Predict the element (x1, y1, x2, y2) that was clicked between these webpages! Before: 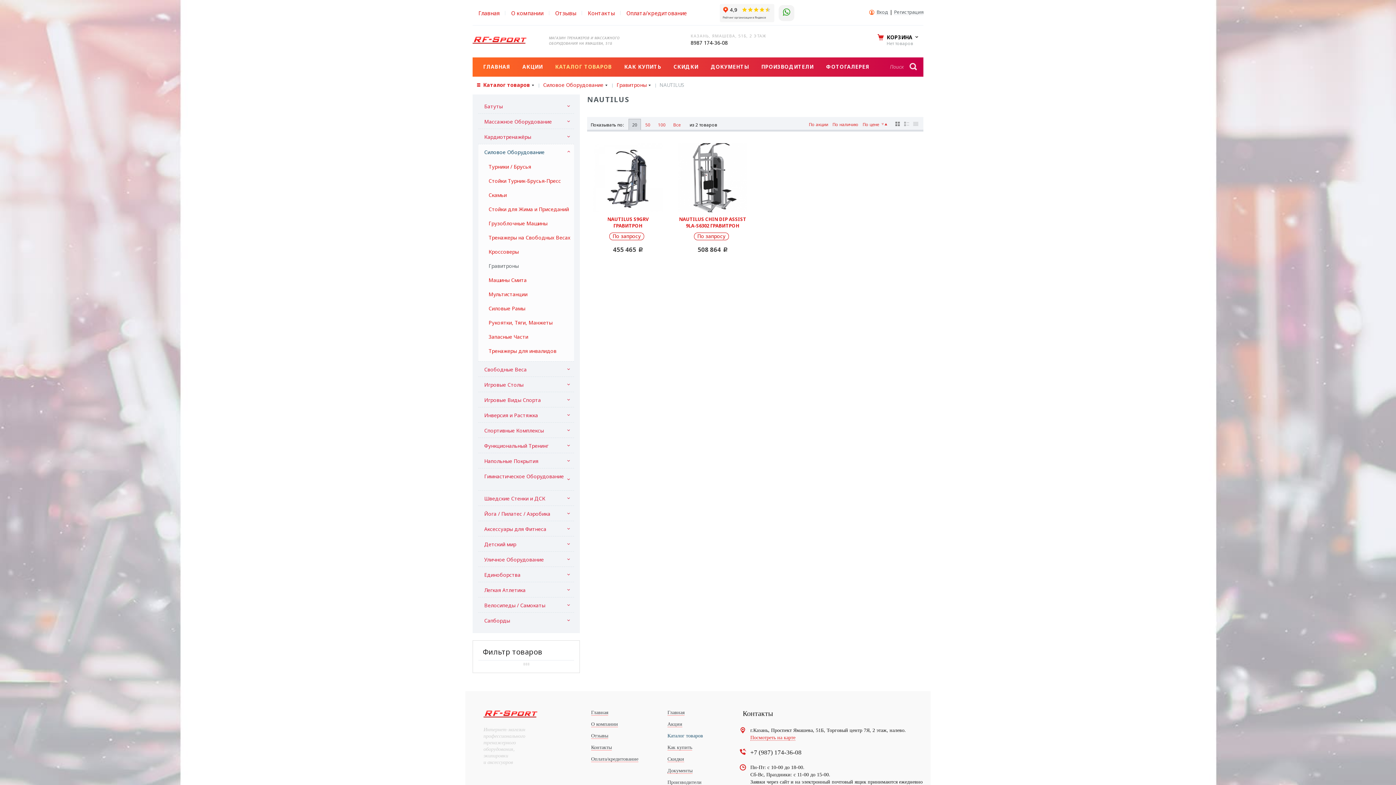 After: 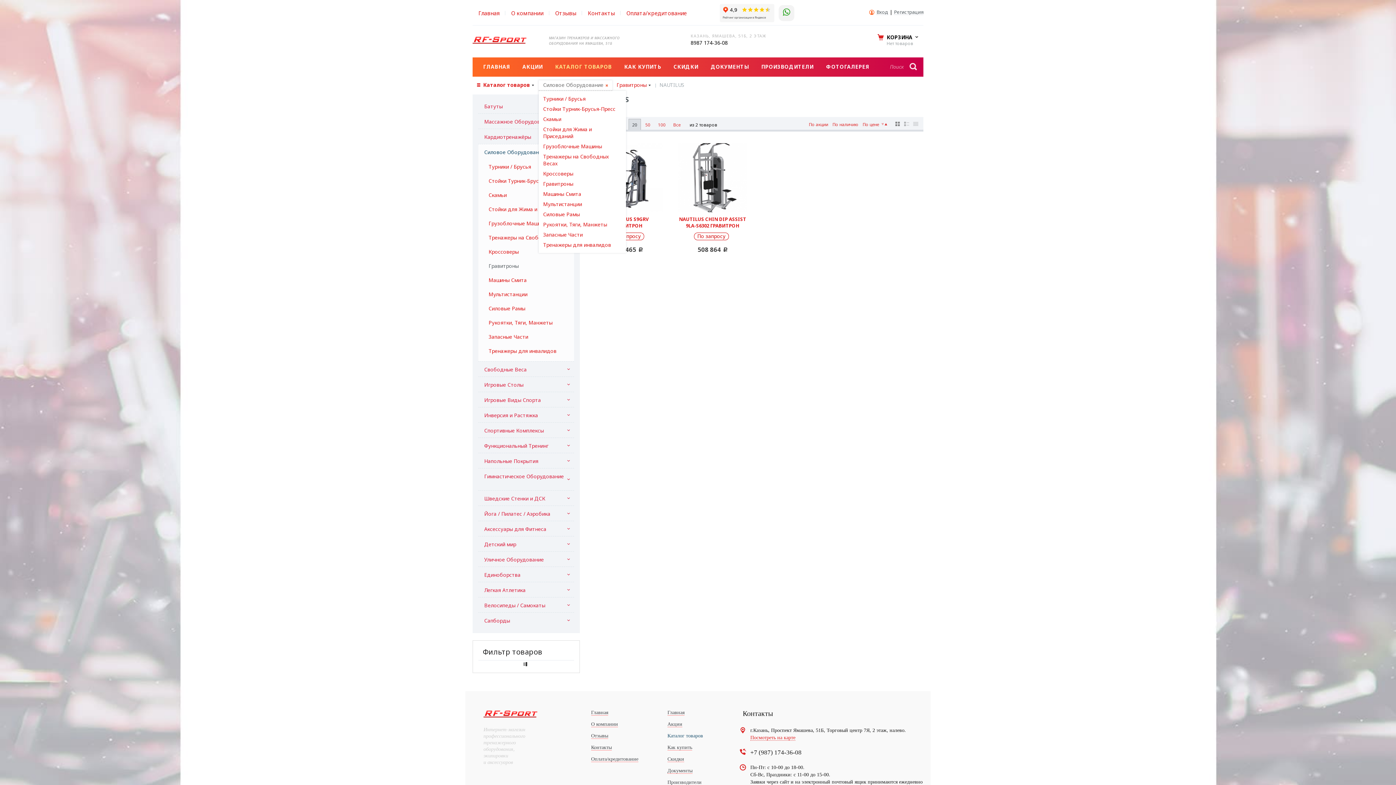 Action: bbox: (538, 80, 612, 90) label: Силовое Оборудование